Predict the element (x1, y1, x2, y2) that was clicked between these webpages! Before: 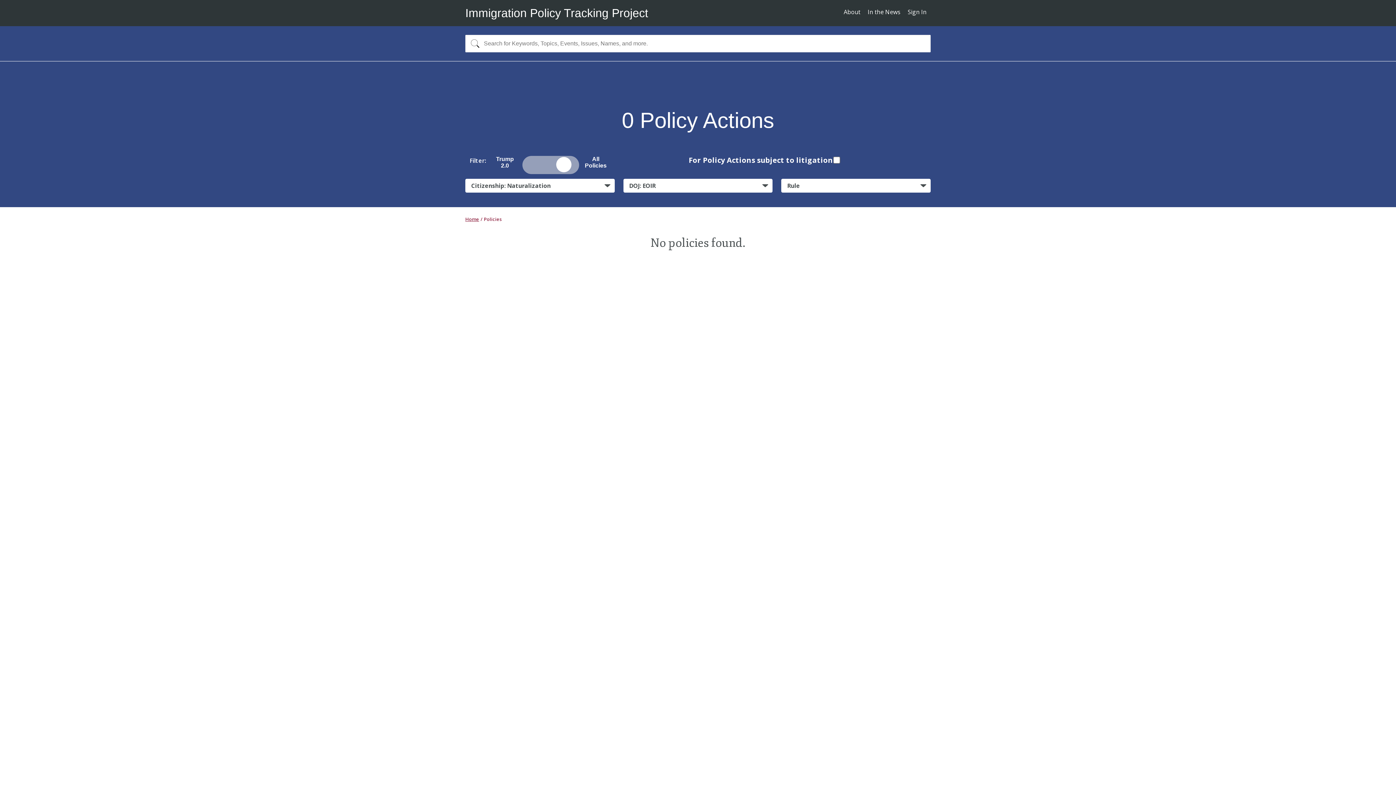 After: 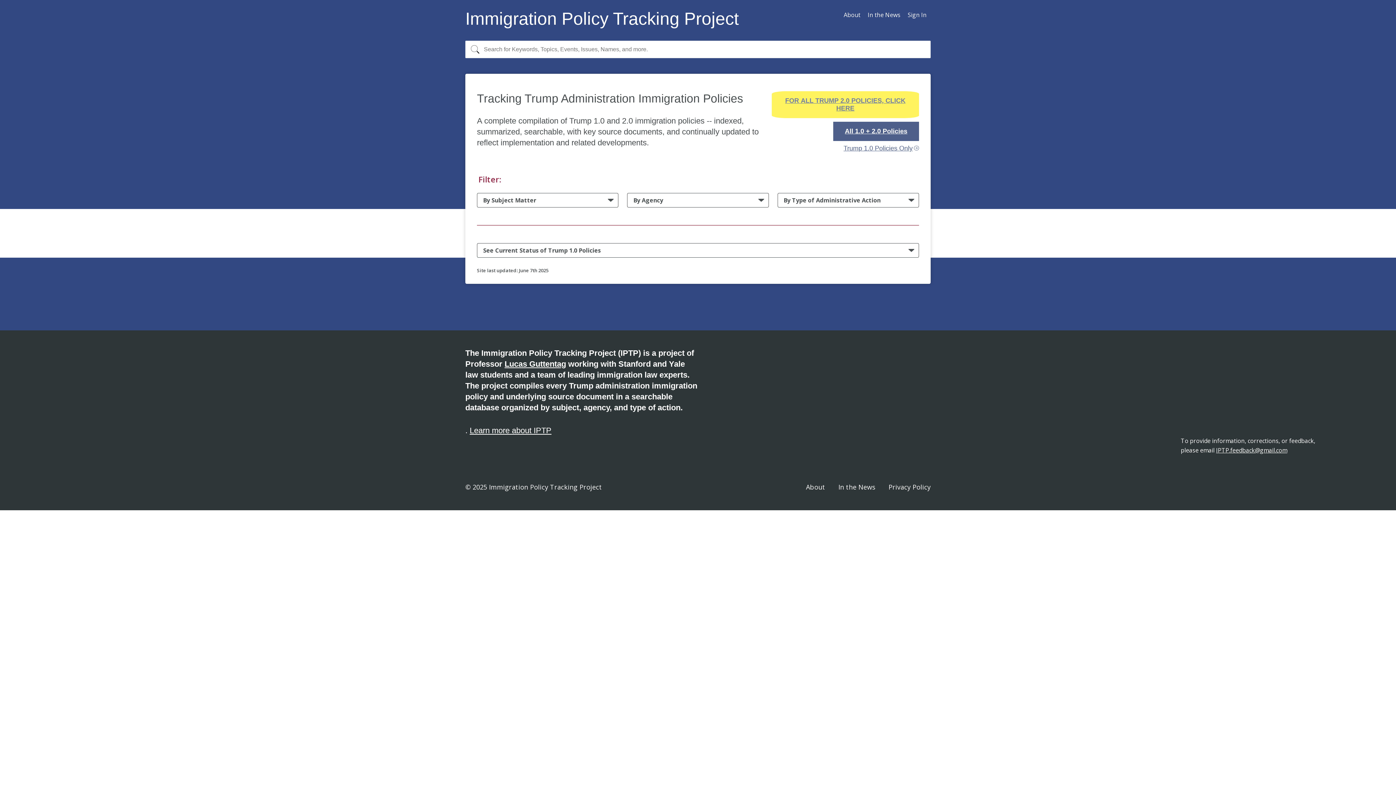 Action: bbox: (465, 6, 648, 19) label: Immigration Policy Tracking Project